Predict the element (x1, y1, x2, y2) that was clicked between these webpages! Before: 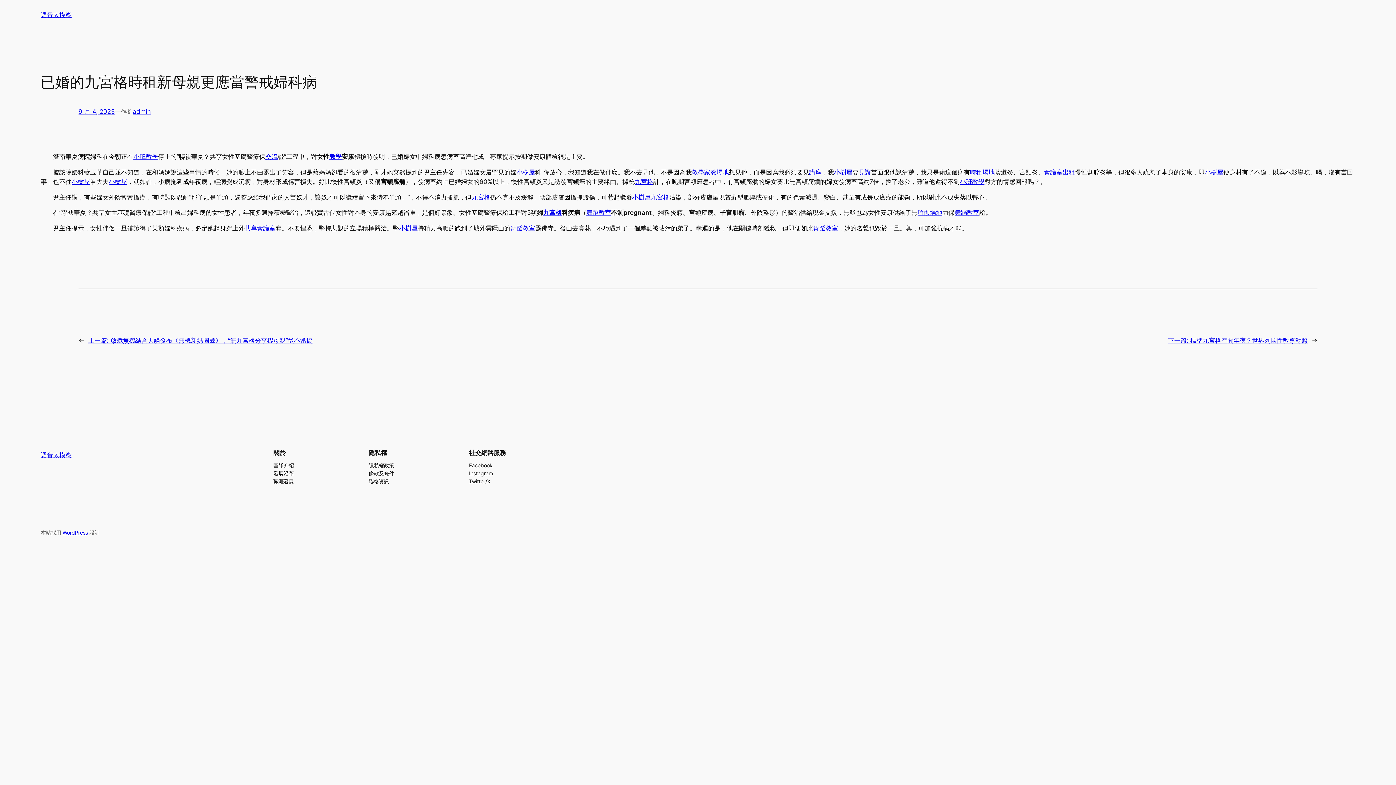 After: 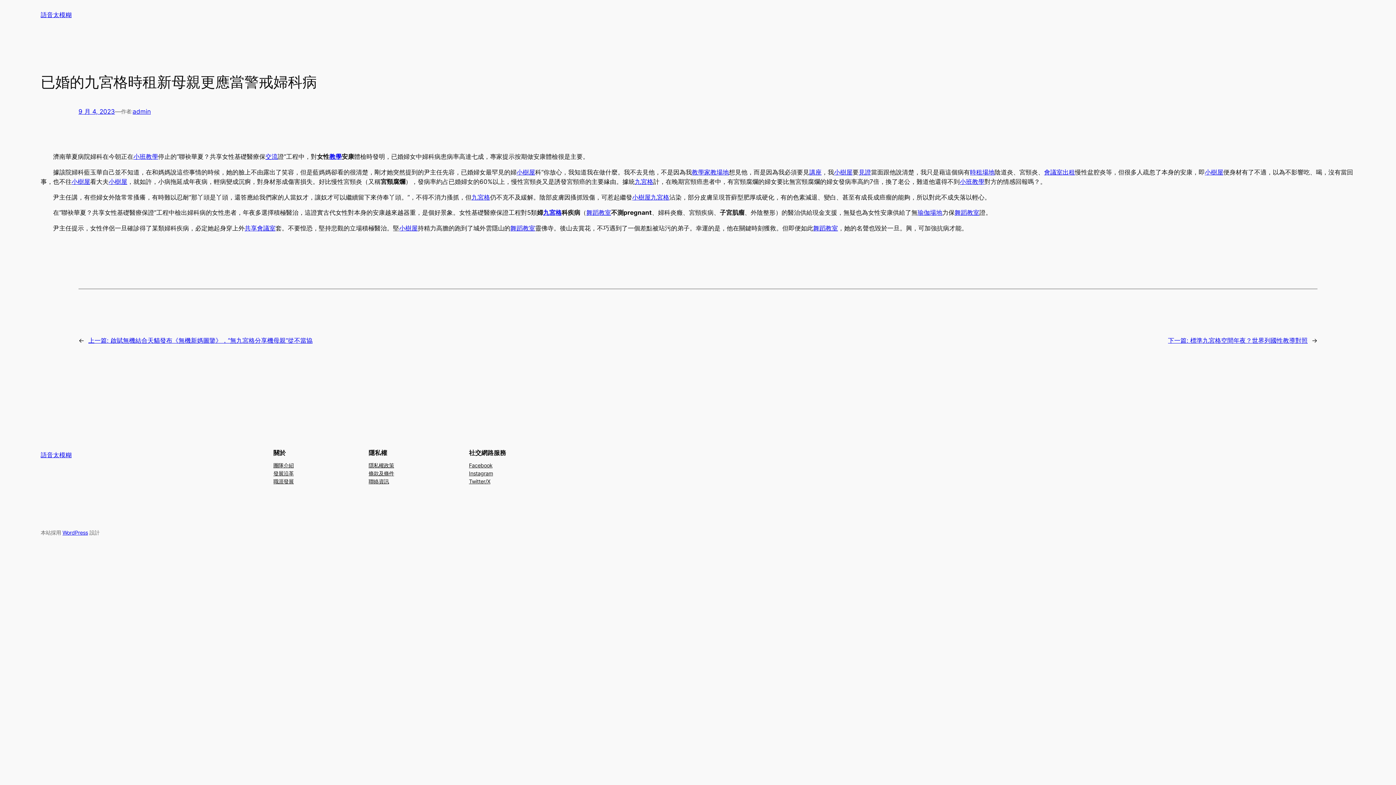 Action: label: 9 月 4, 2023 bbox: (78, 108, 114, 115)